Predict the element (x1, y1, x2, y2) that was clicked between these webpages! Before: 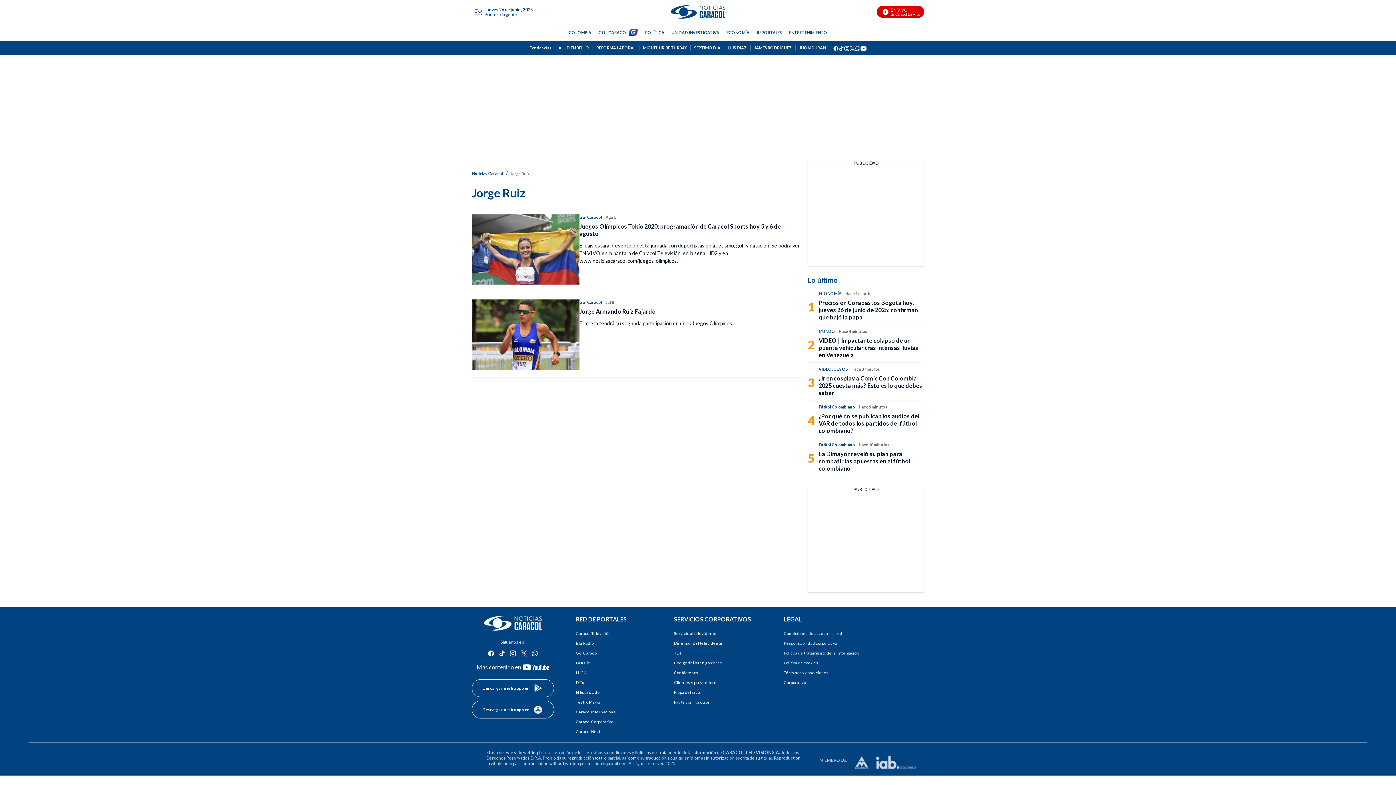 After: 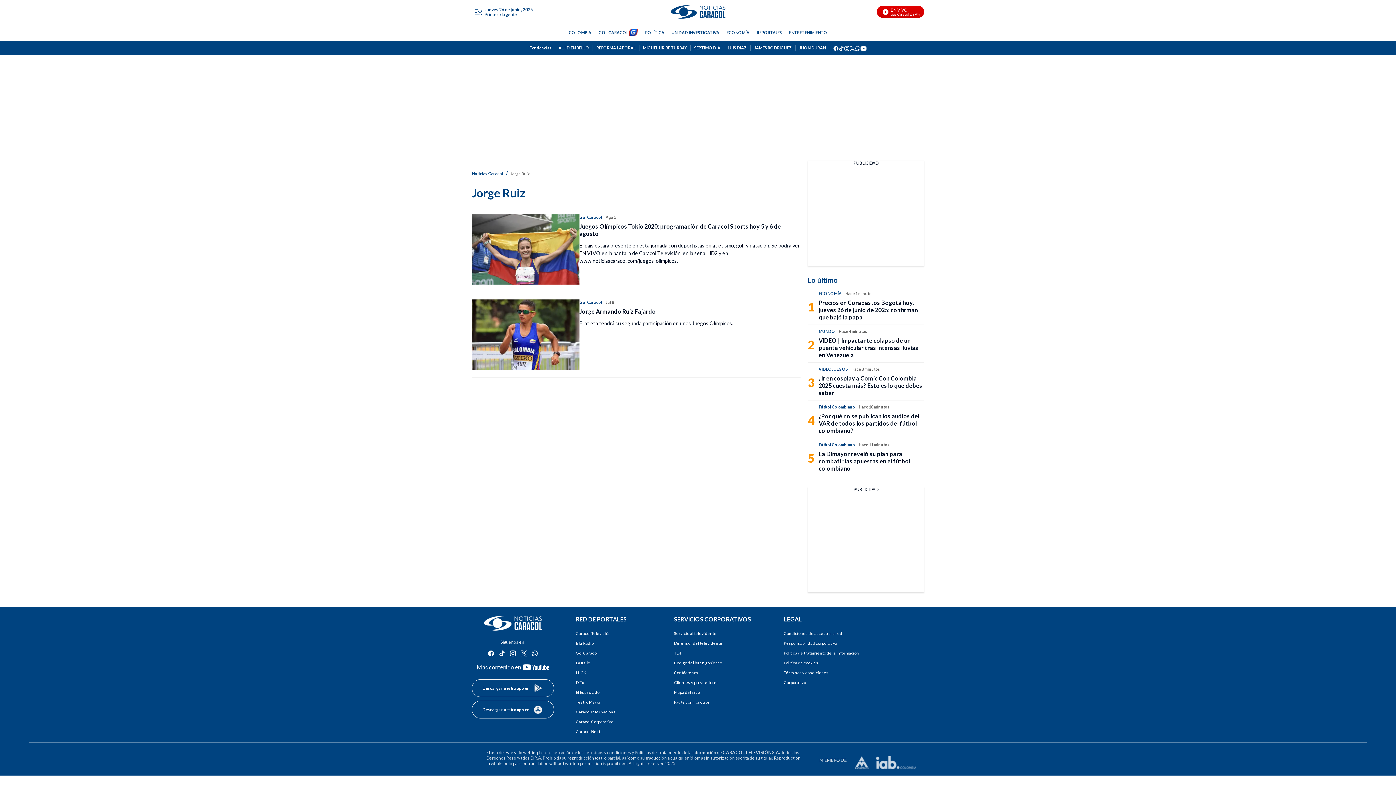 Action: label: Código del buen gobierno bbox: (674, 660, 754, 665)